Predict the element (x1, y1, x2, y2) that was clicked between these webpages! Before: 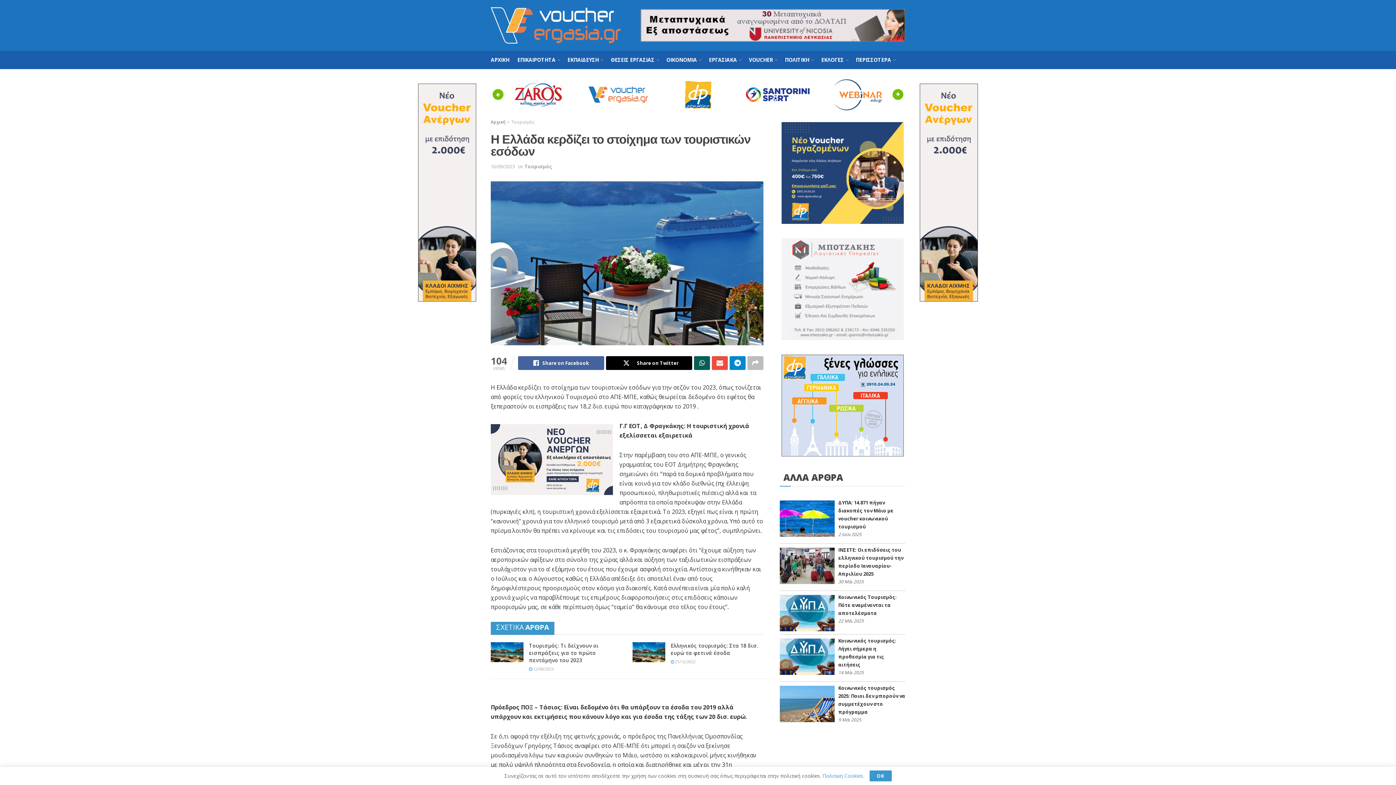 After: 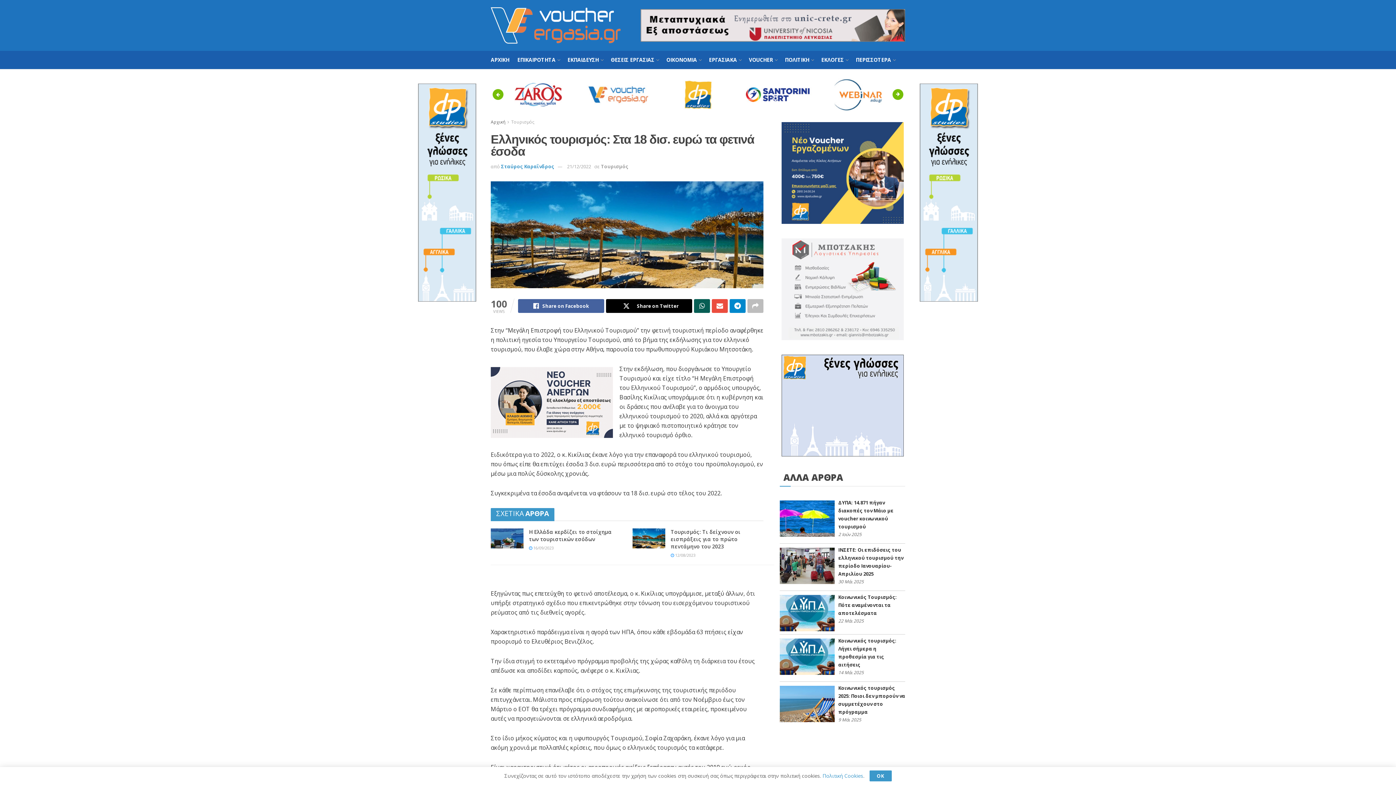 Action: bbox: (632, 642, 665, 662)